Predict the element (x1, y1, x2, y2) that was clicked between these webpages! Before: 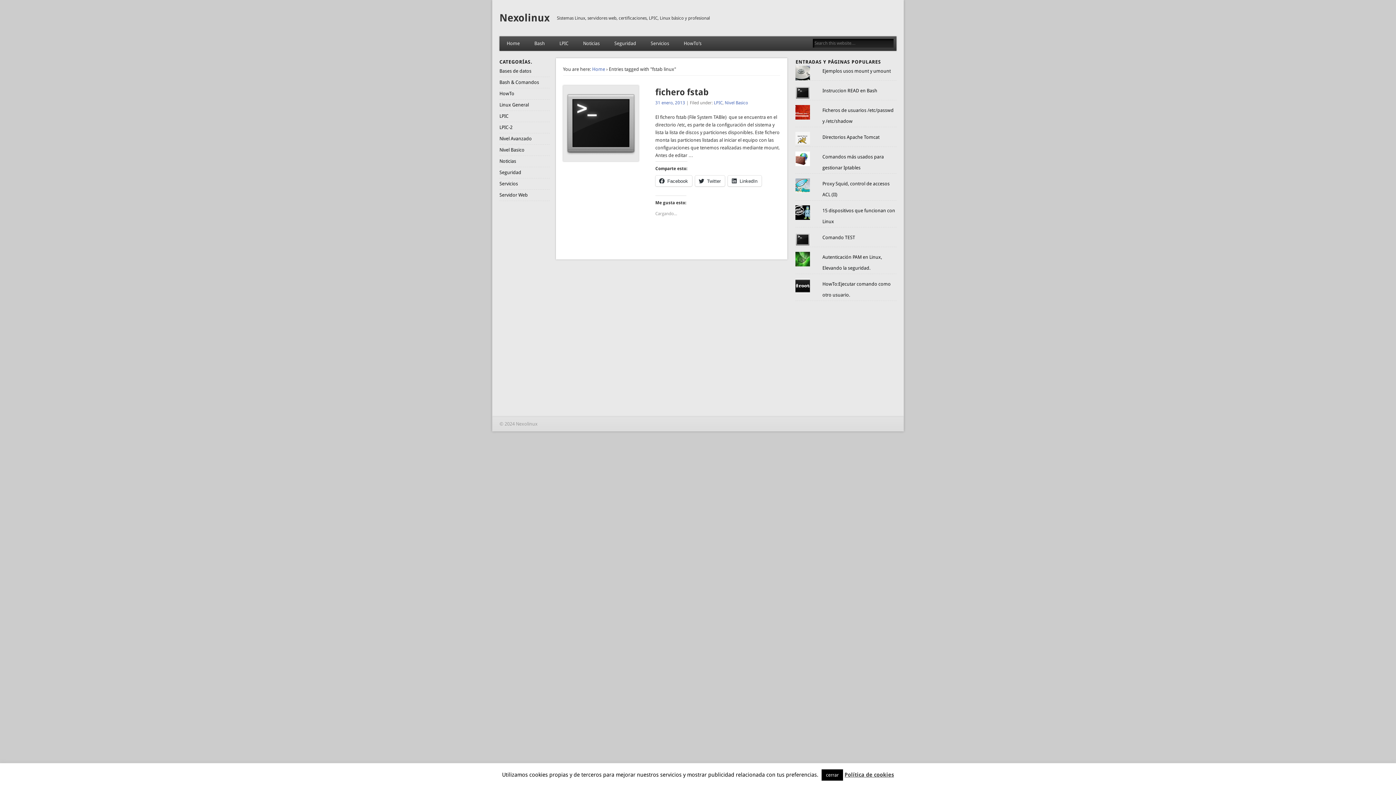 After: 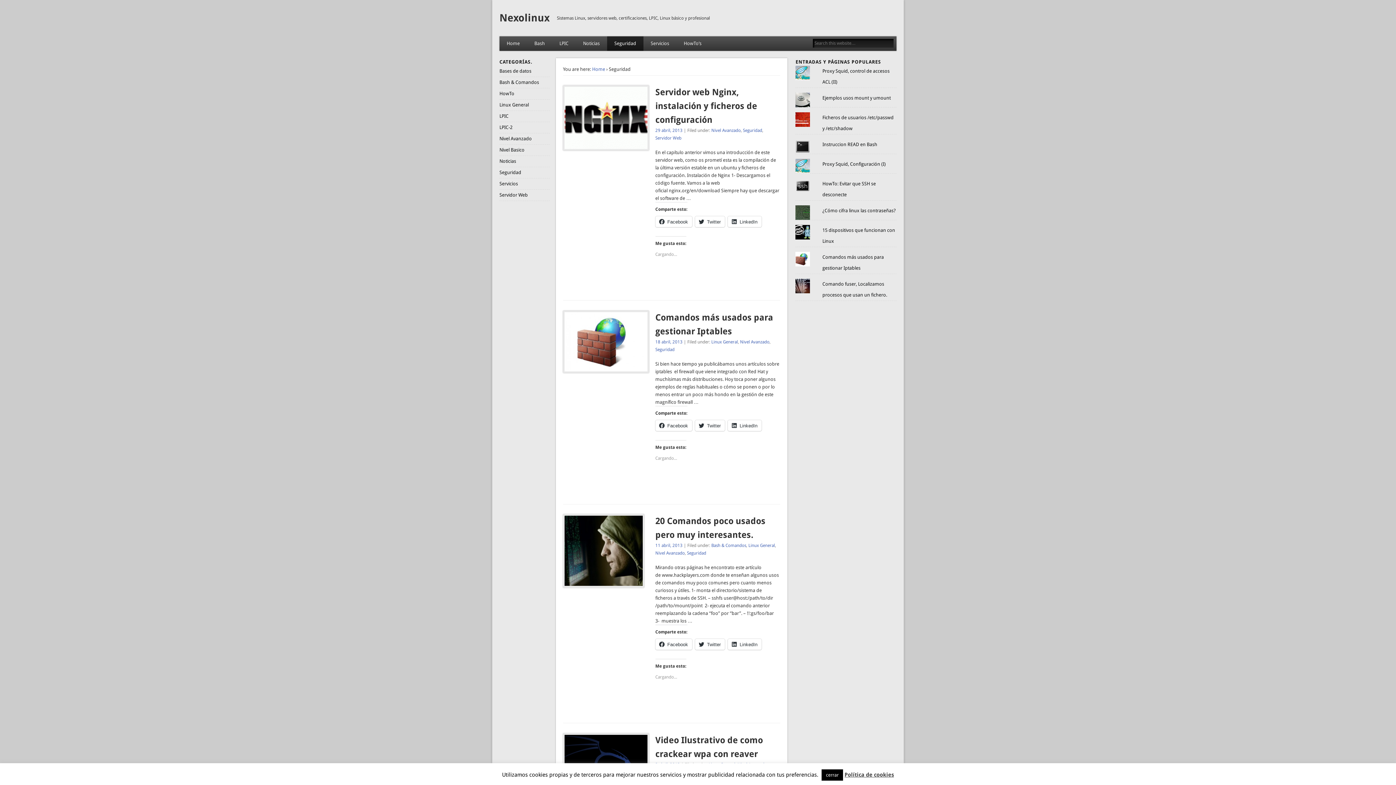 Action: bbox: (499, 169, 521, 175) label: Seguridad